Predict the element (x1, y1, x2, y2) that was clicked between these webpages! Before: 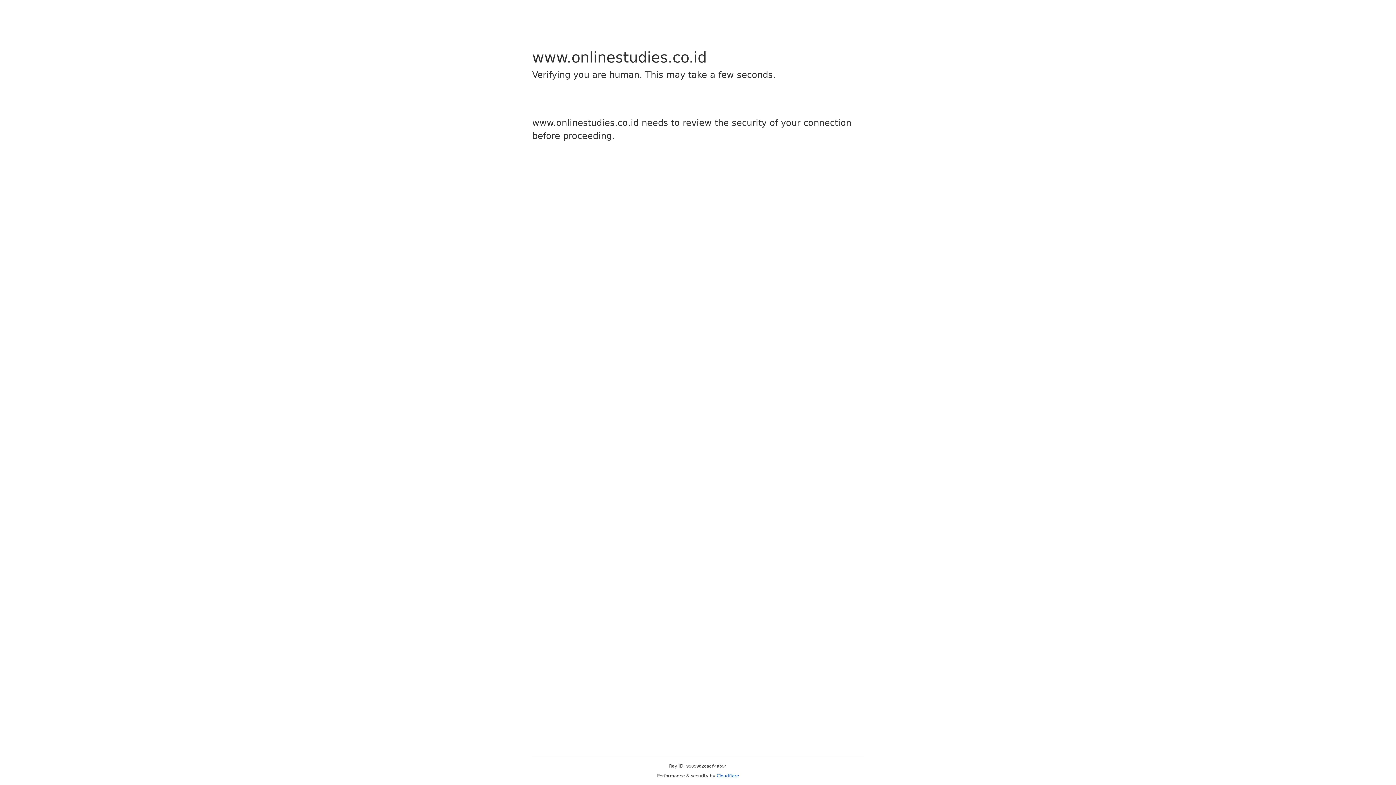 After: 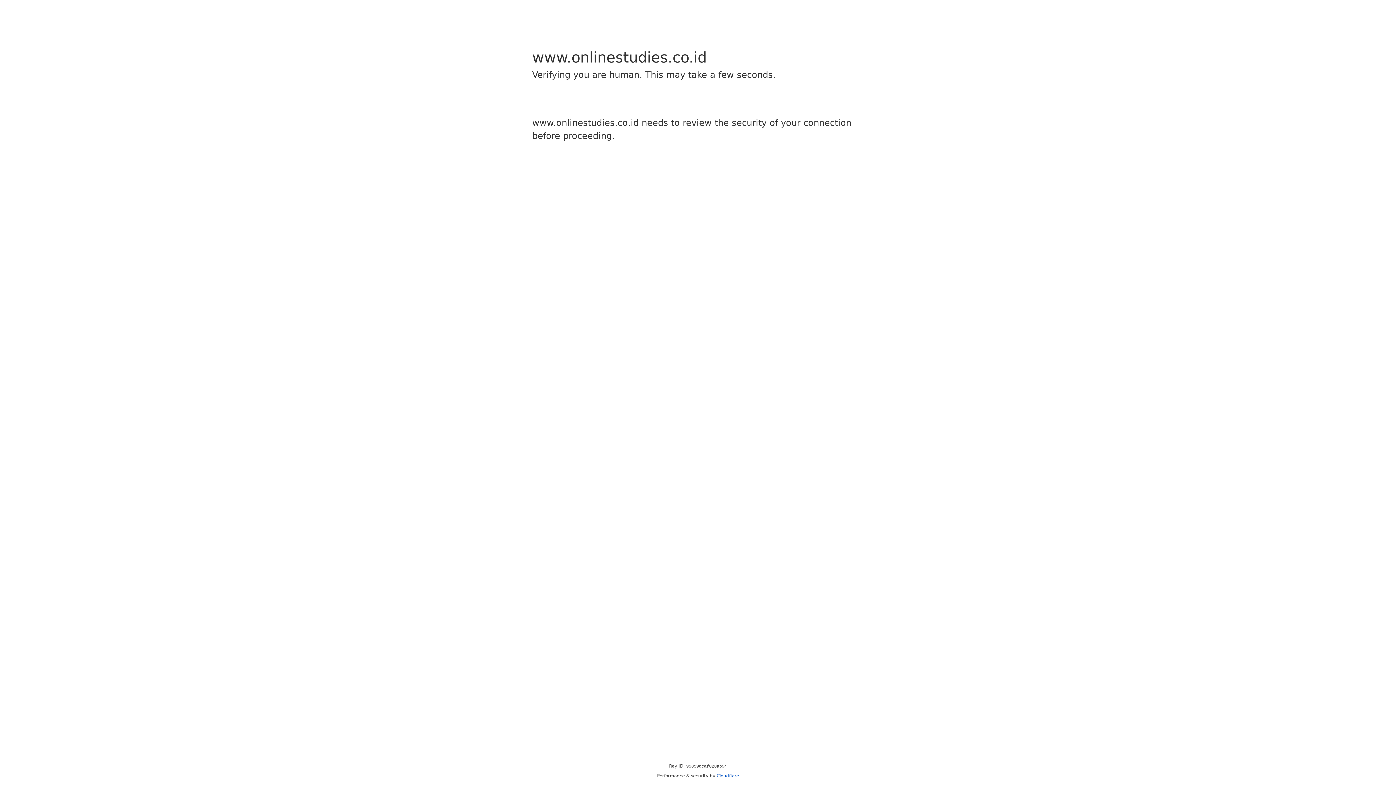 Action: label: Cloudflare bbox: (716, 773, 739, 778)